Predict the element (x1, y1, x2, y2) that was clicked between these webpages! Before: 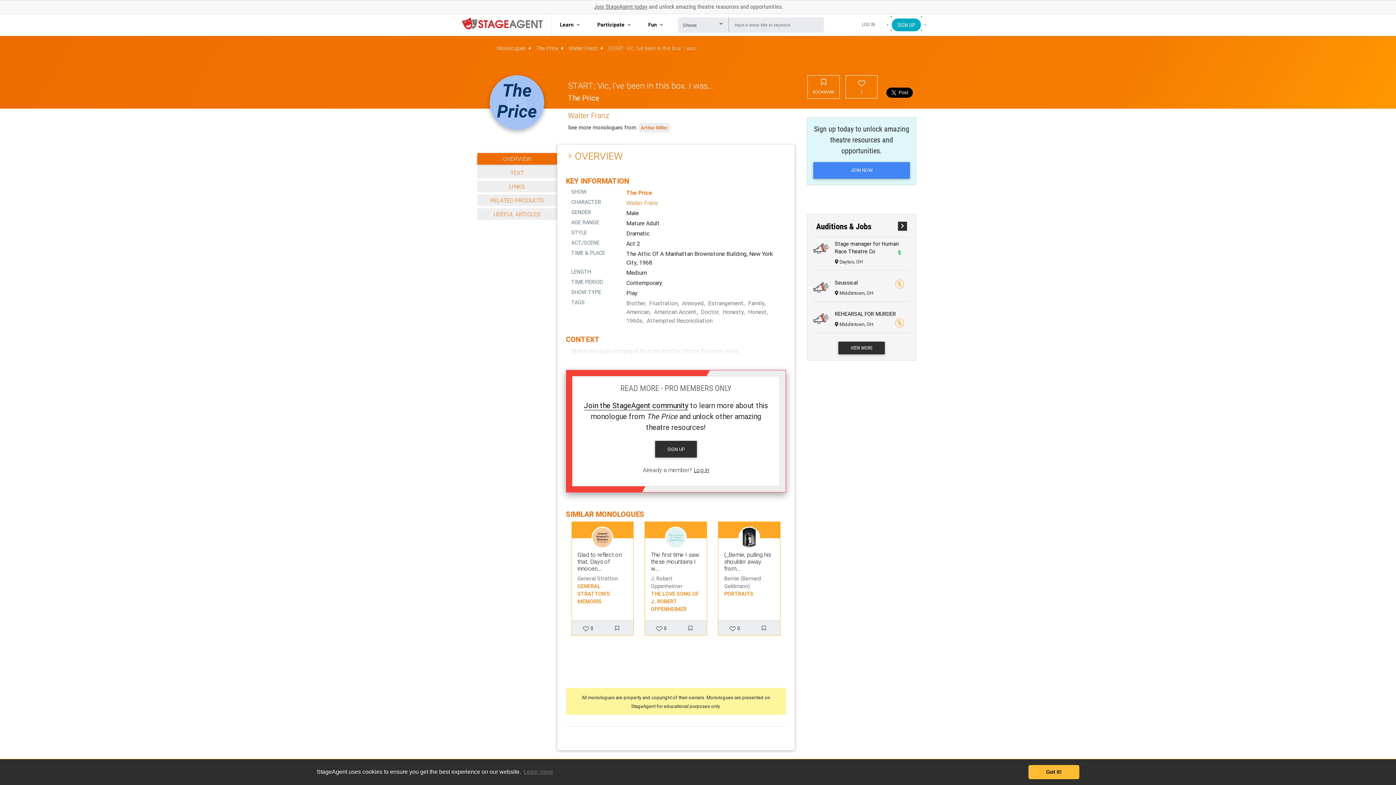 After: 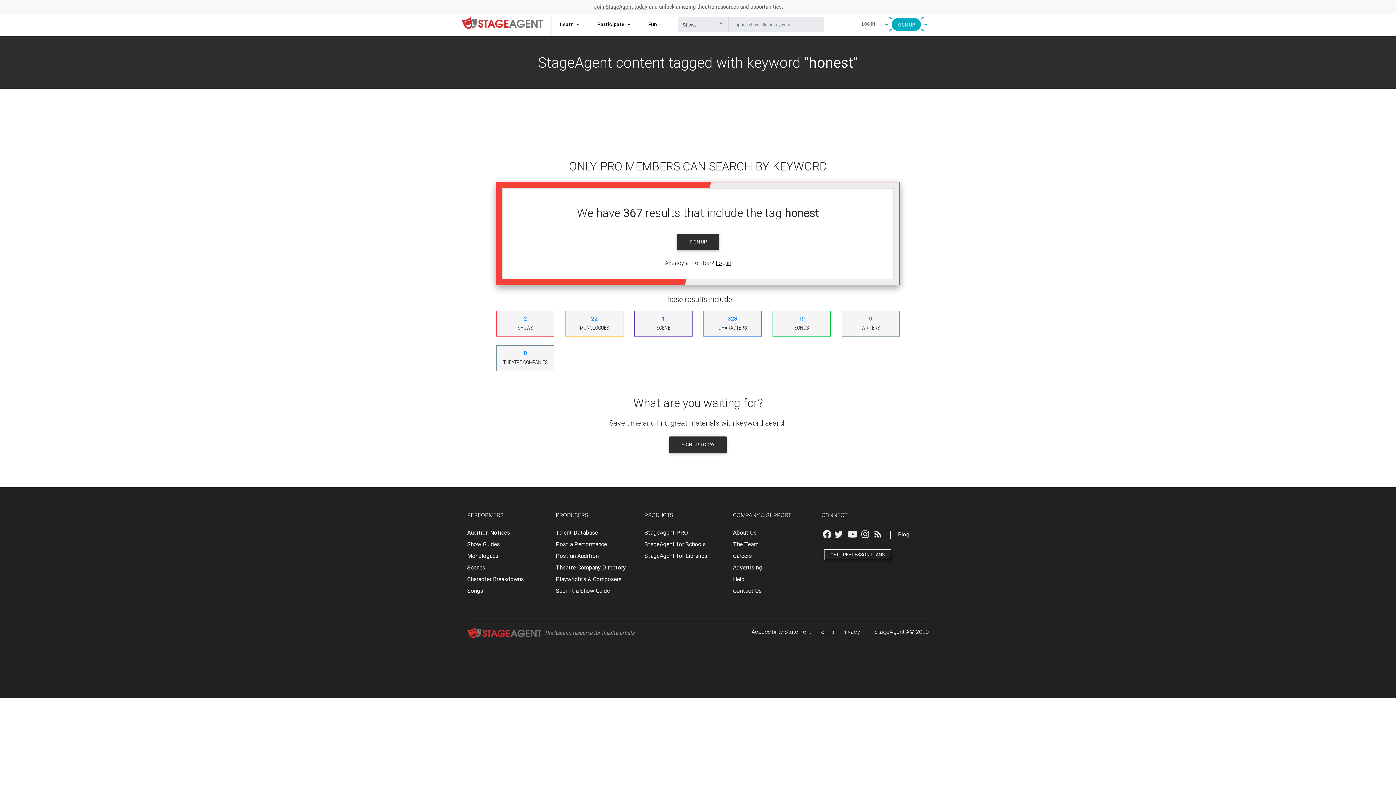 Action: bbox: (748, 307, 769, 316) label: Honest